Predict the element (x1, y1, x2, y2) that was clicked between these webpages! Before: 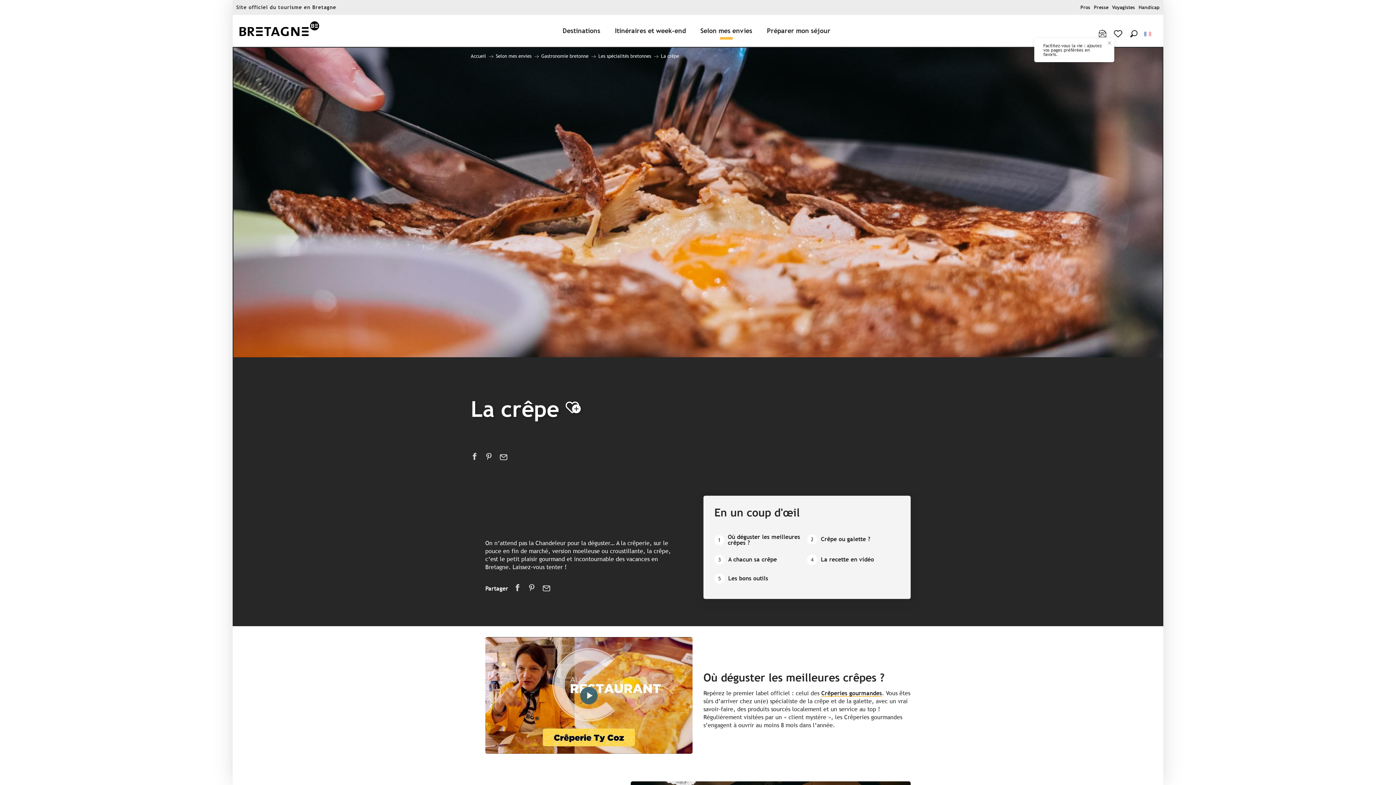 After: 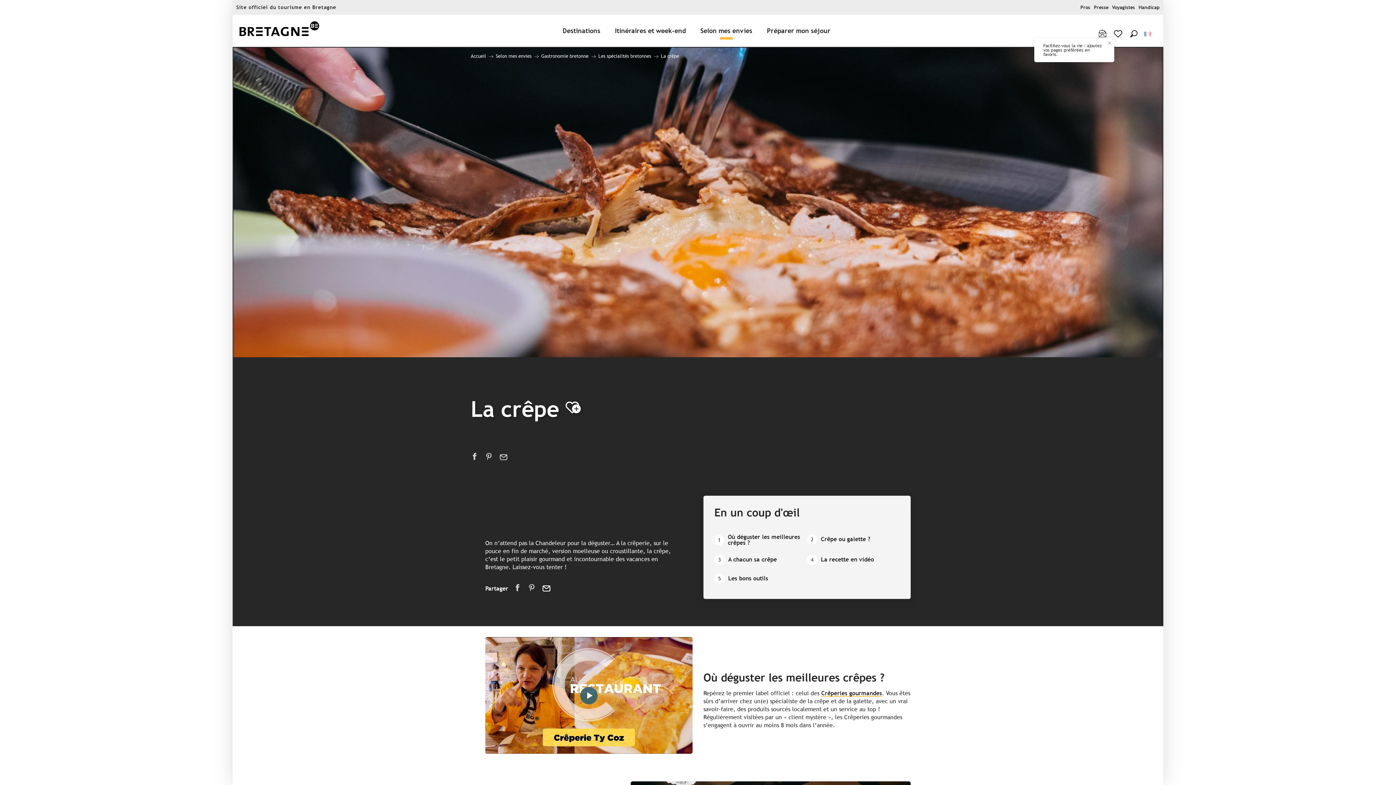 Action: label: Partager par e-mail bbox: (542, 584, 550, 593)